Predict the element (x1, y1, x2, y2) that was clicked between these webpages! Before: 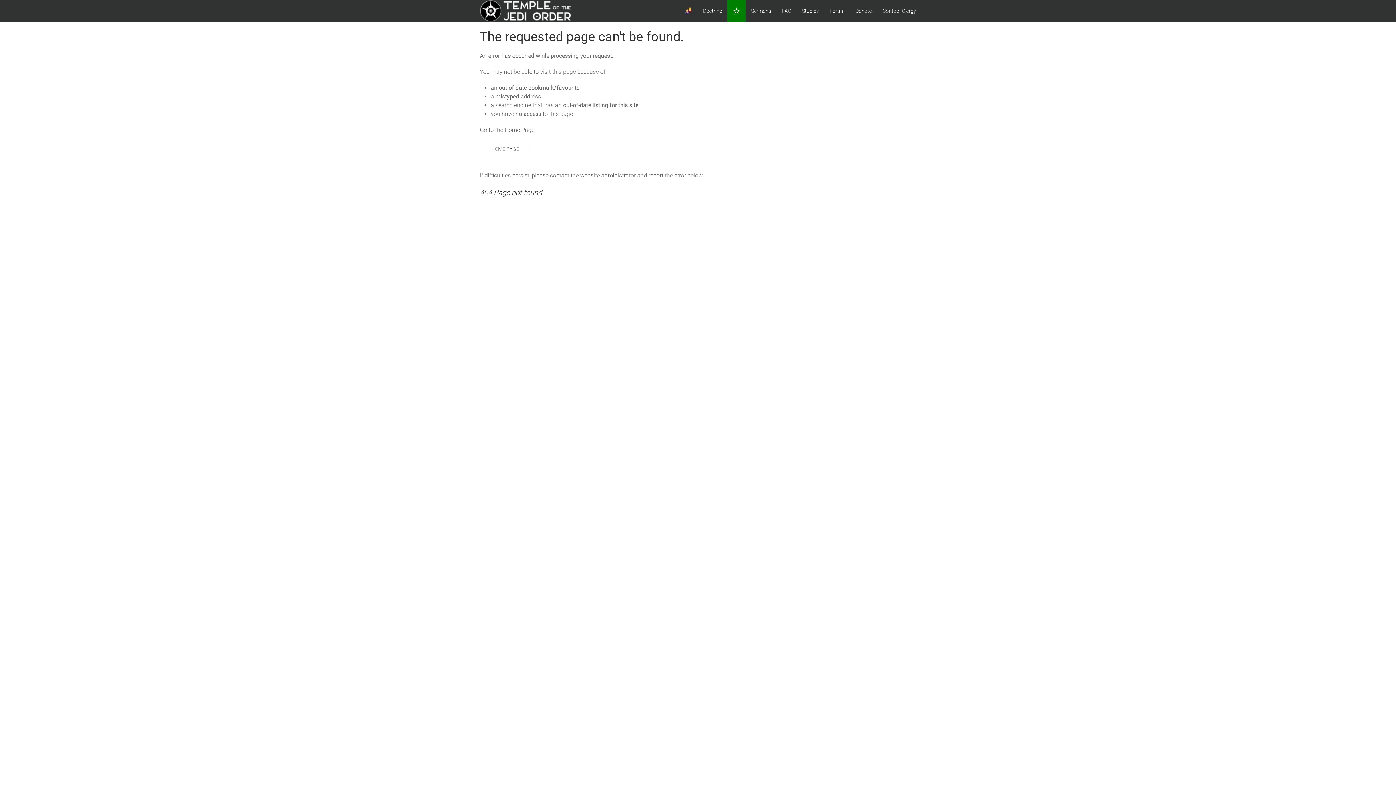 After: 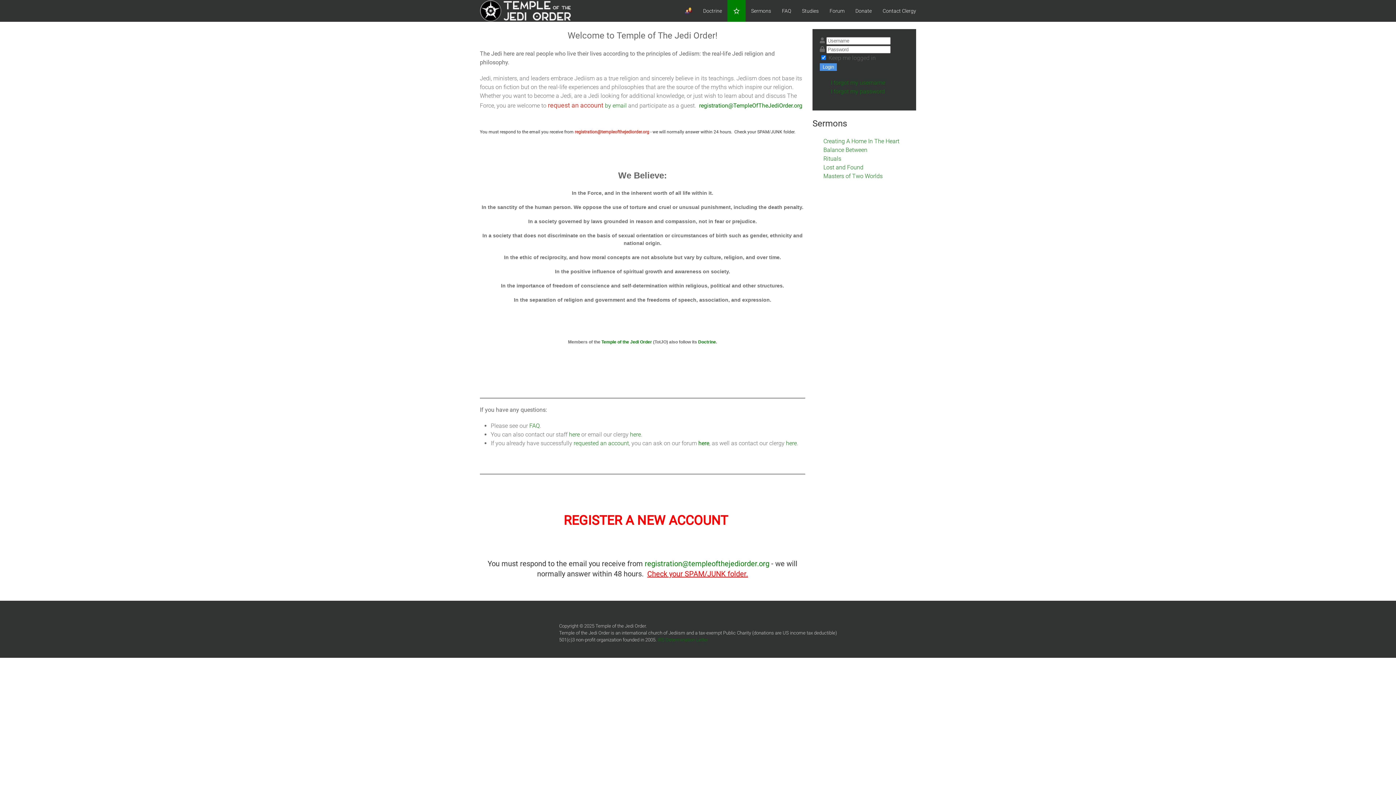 Action: bbox: (474, 0, 581, 21)